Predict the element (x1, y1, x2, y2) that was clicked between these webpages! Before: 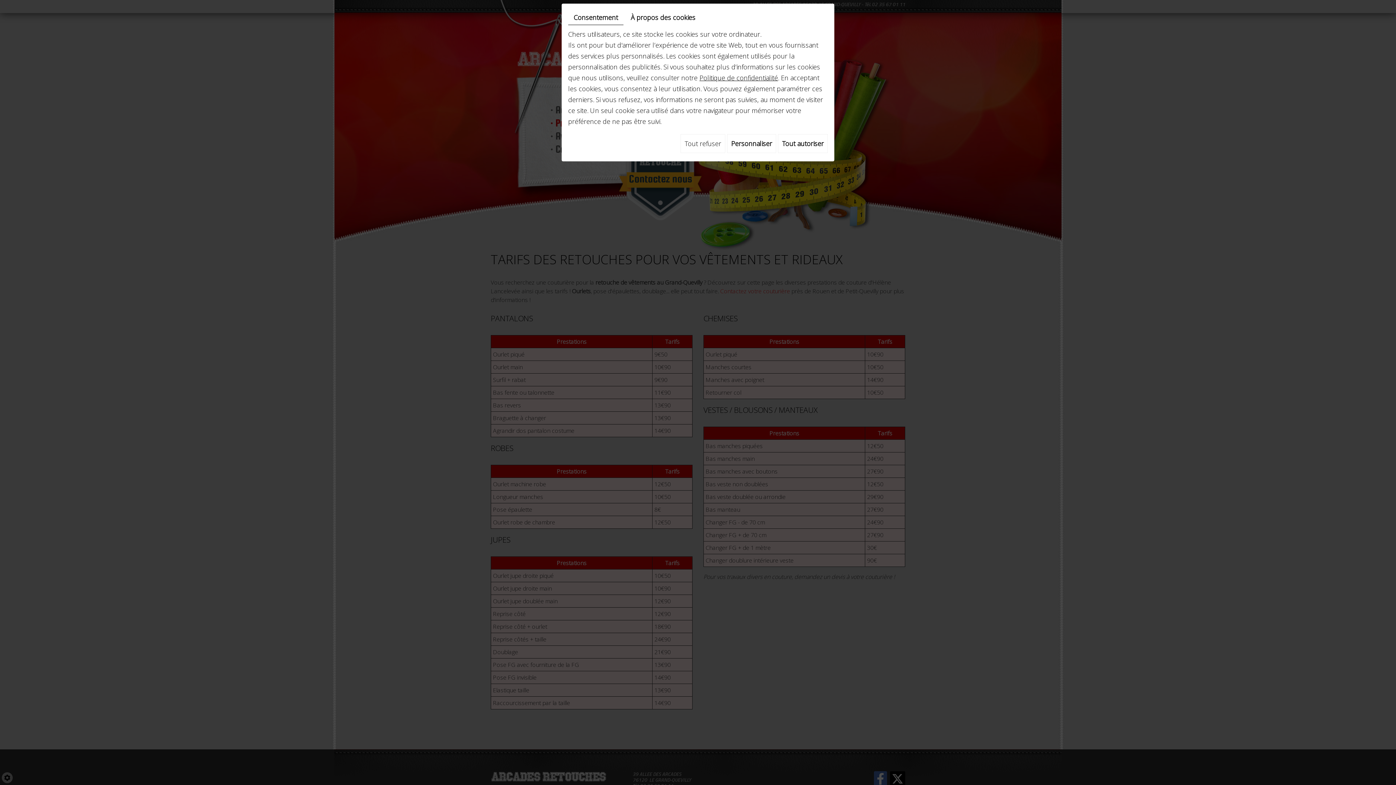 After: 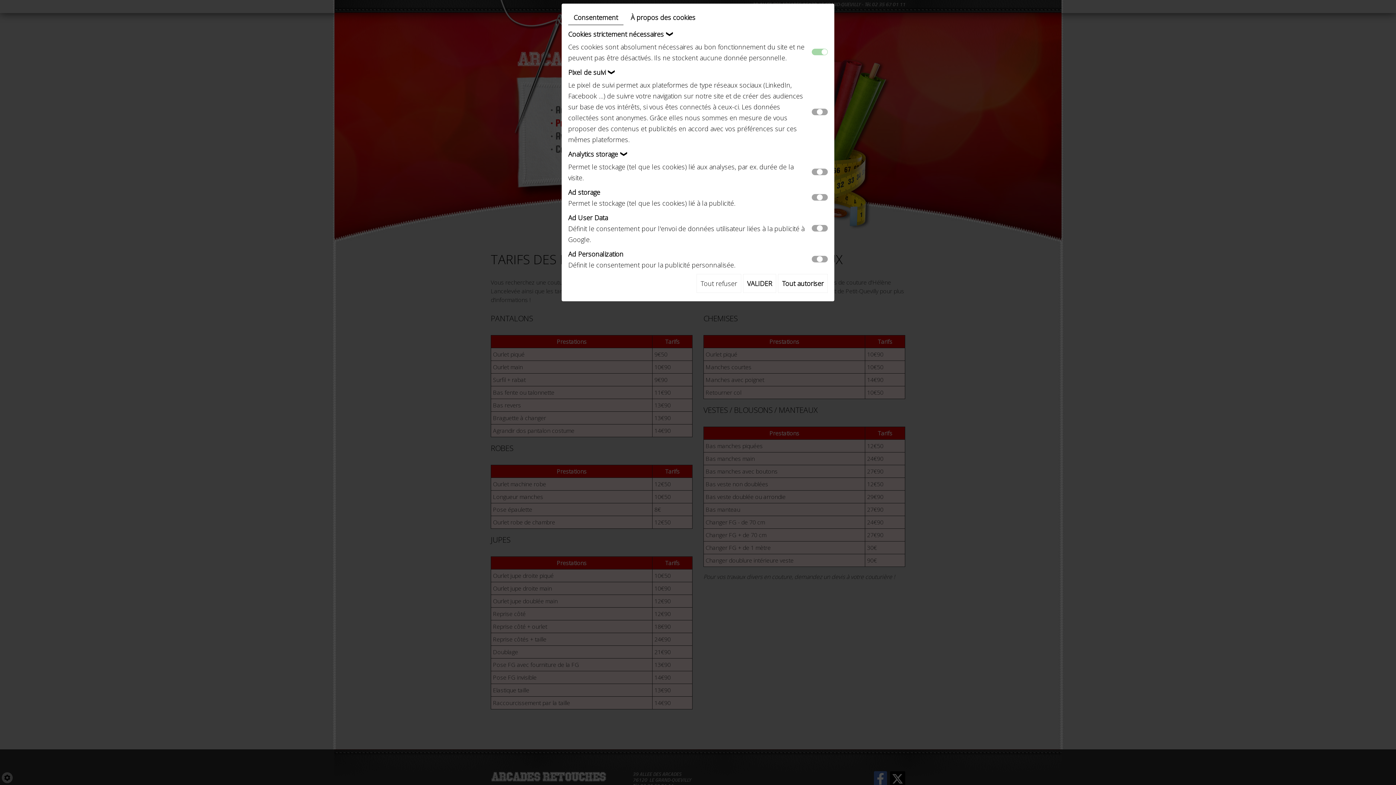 Action: bbox: (727, 134, 776, 153) label: Personnaliser